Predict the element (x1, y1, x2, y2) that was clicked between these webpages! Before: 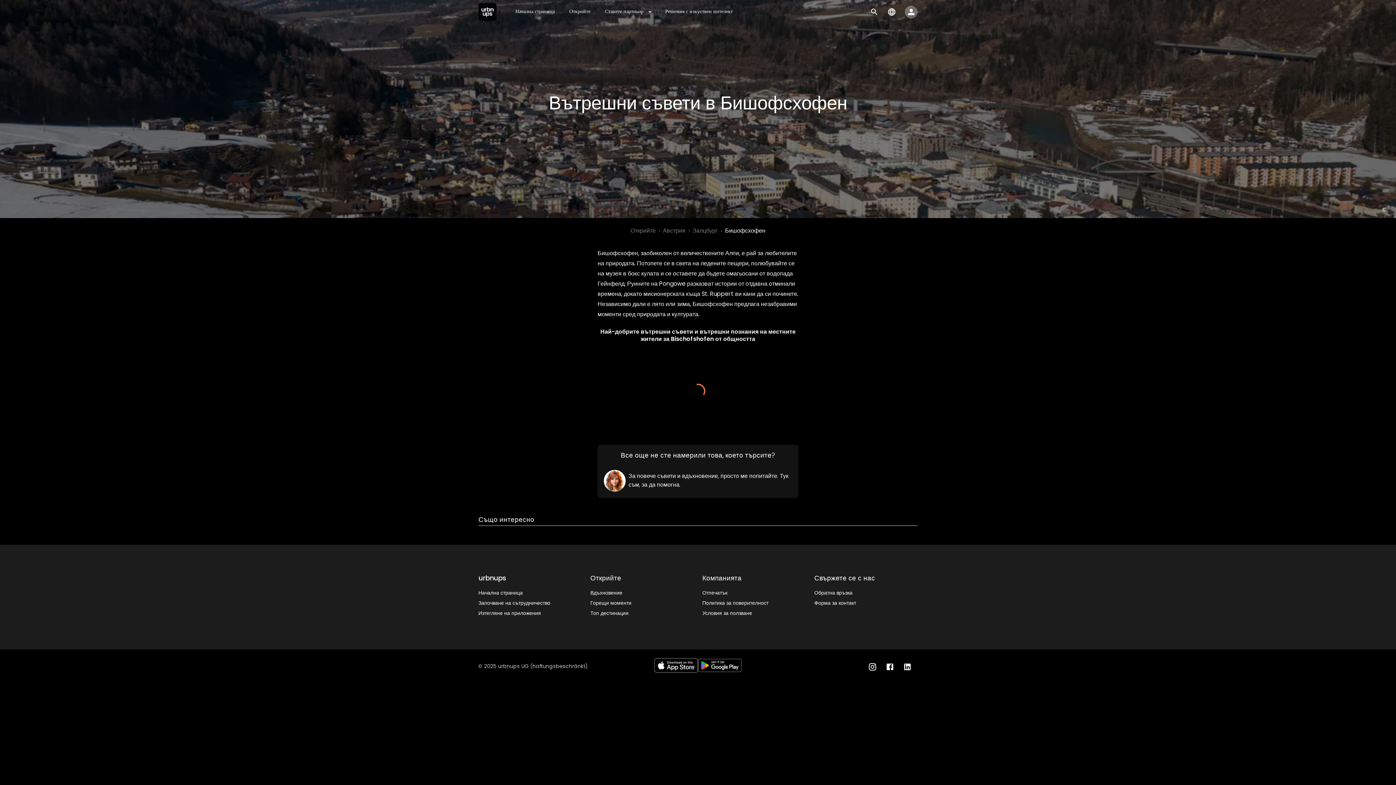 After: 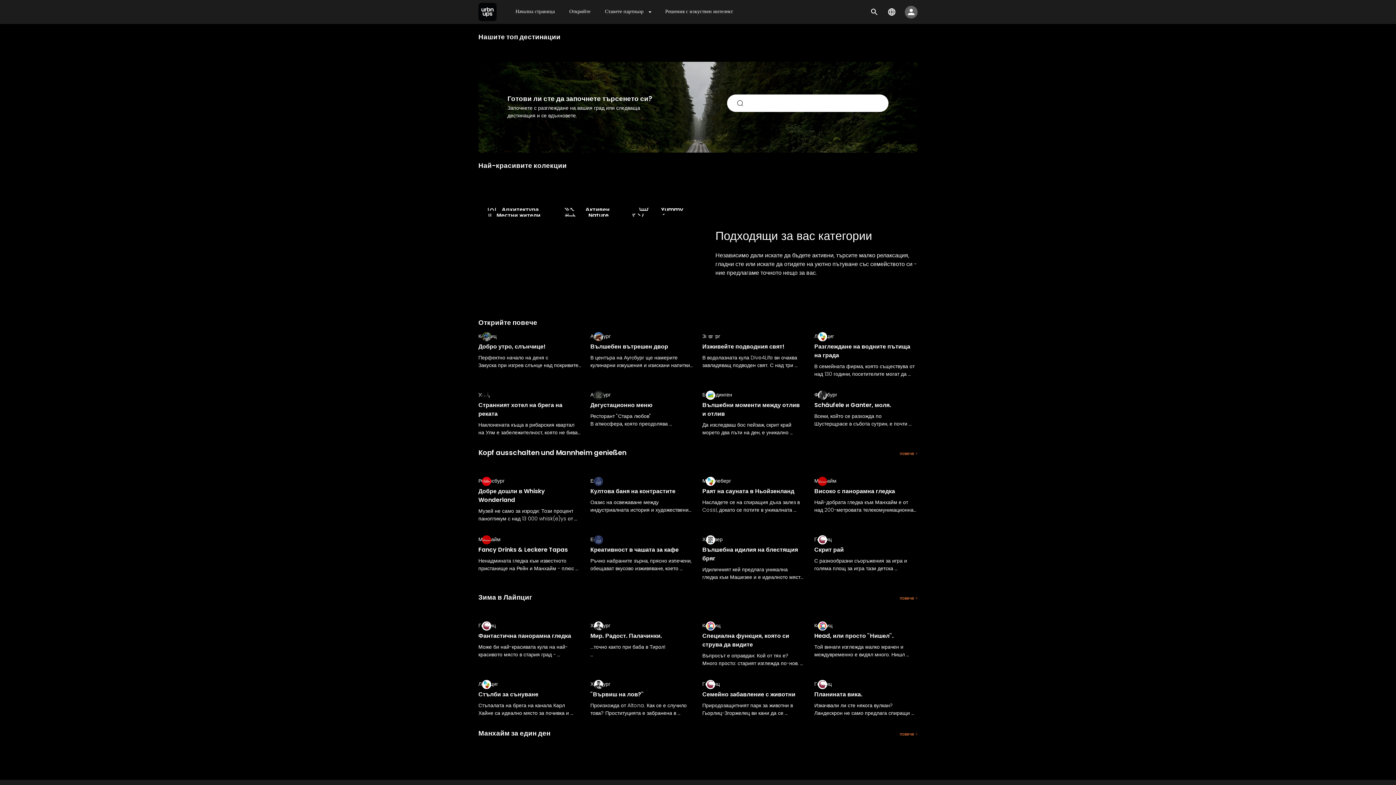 Action: bbox: (630, 226, 655, 235) label: Открийте